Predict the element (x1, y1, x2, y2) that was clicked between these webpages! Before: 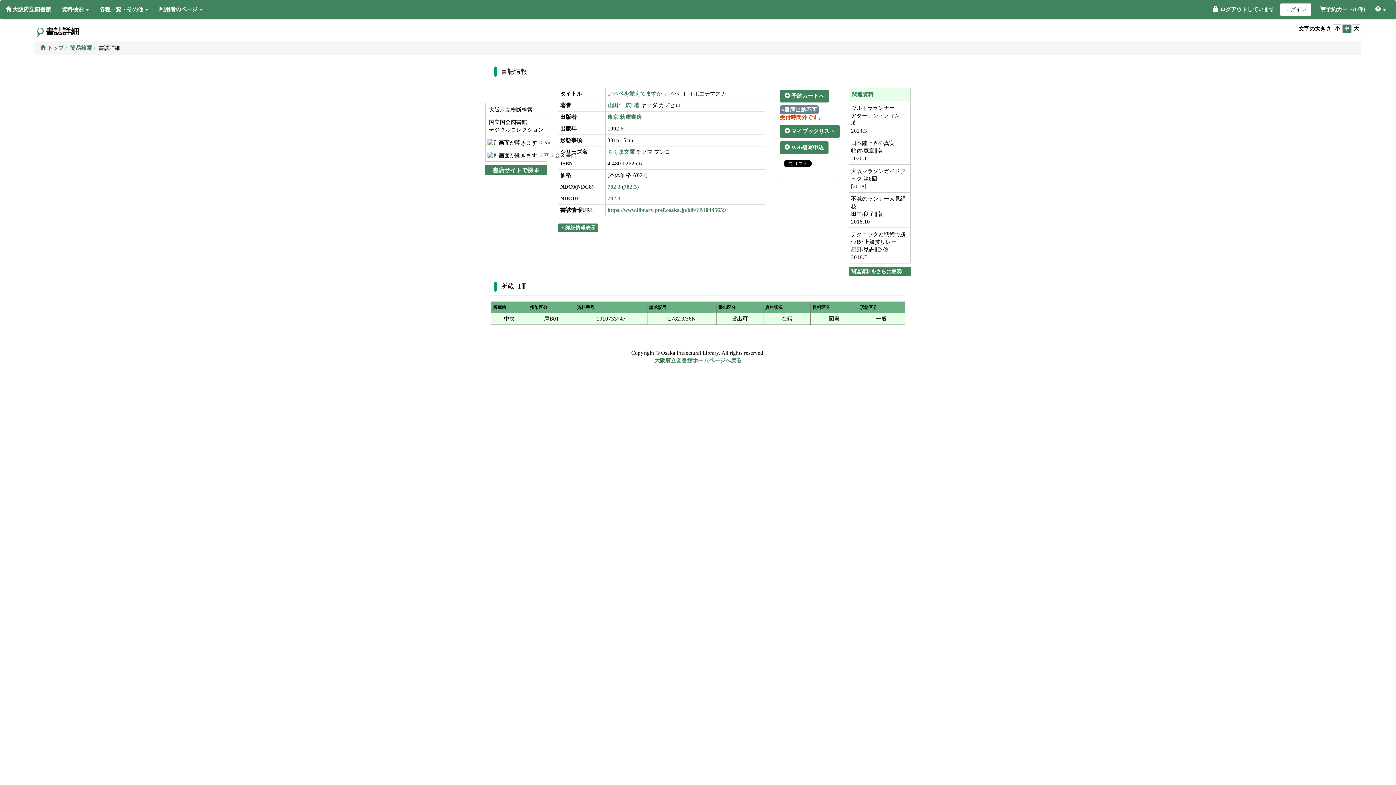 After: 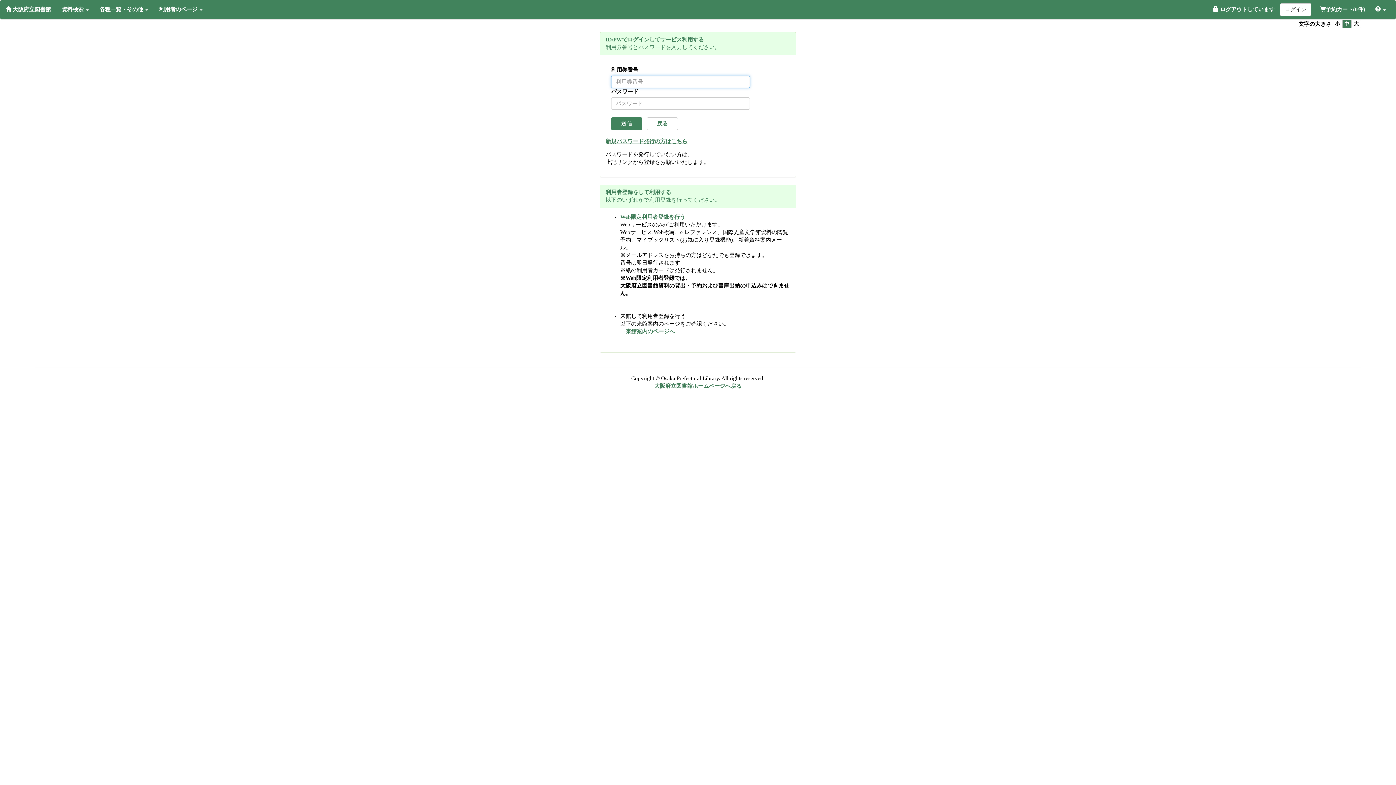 Action: bbox: (780, 125, 840, 137) label:  マイブックリスト